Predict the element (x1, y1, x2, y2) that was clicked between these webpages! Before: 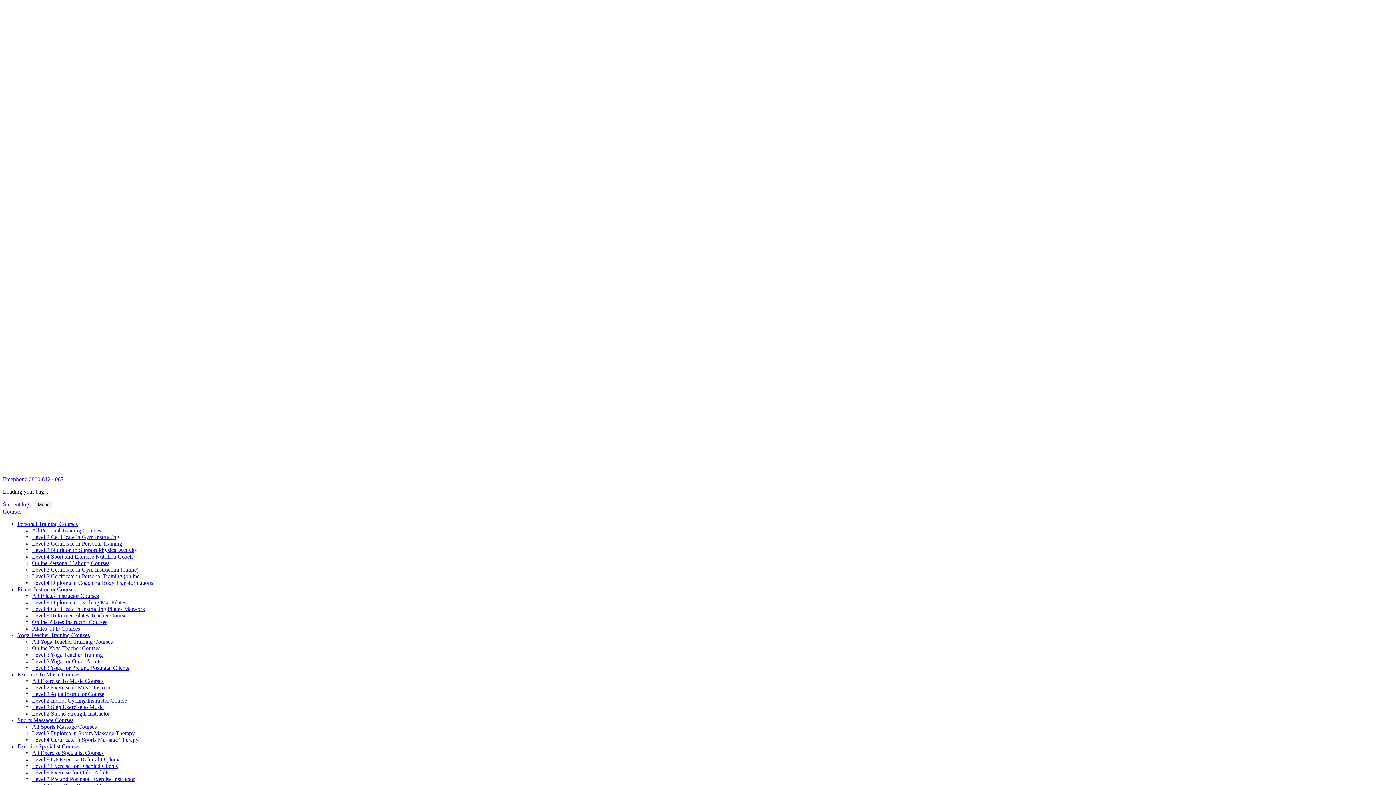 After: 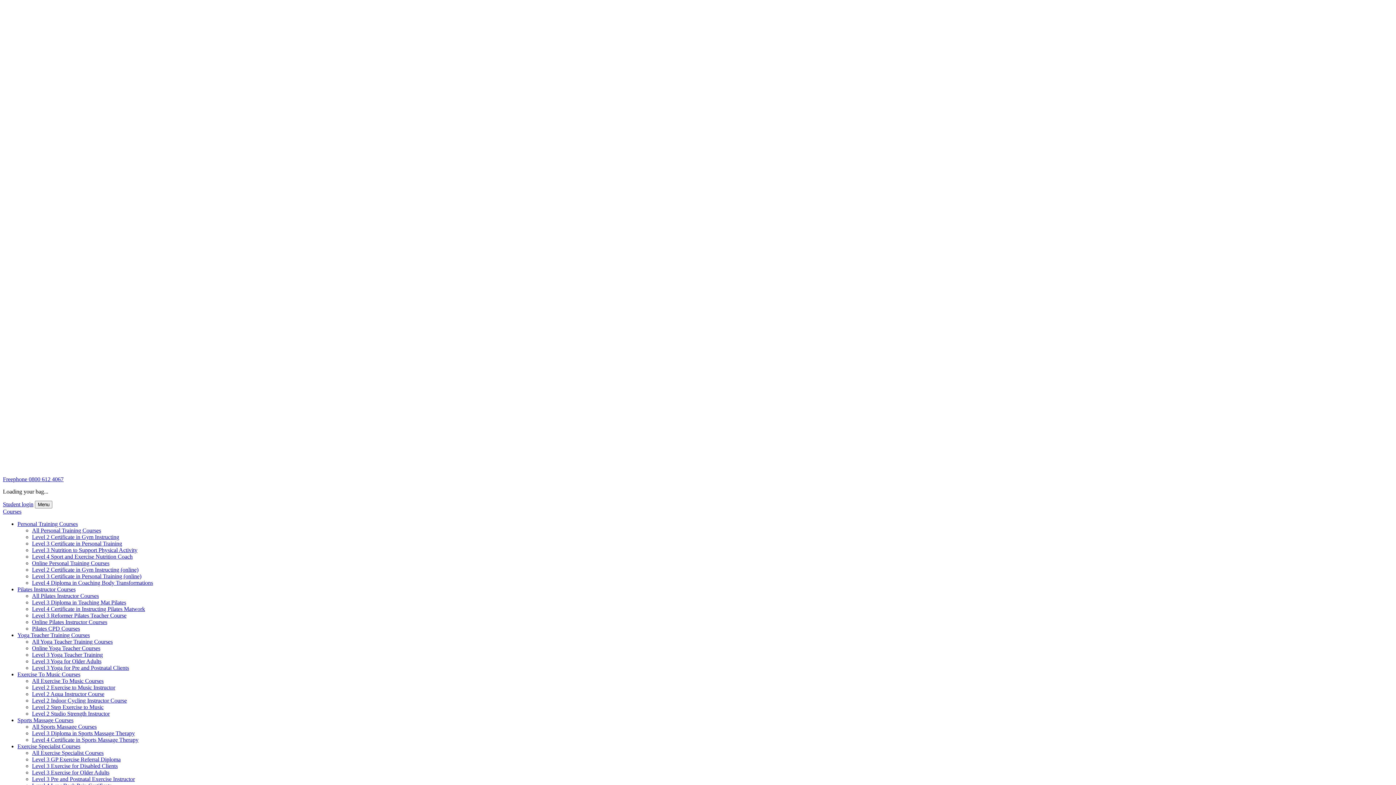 Action: bbox: (32, 645, 100, 651) label: Online Yoga Teacher Courses